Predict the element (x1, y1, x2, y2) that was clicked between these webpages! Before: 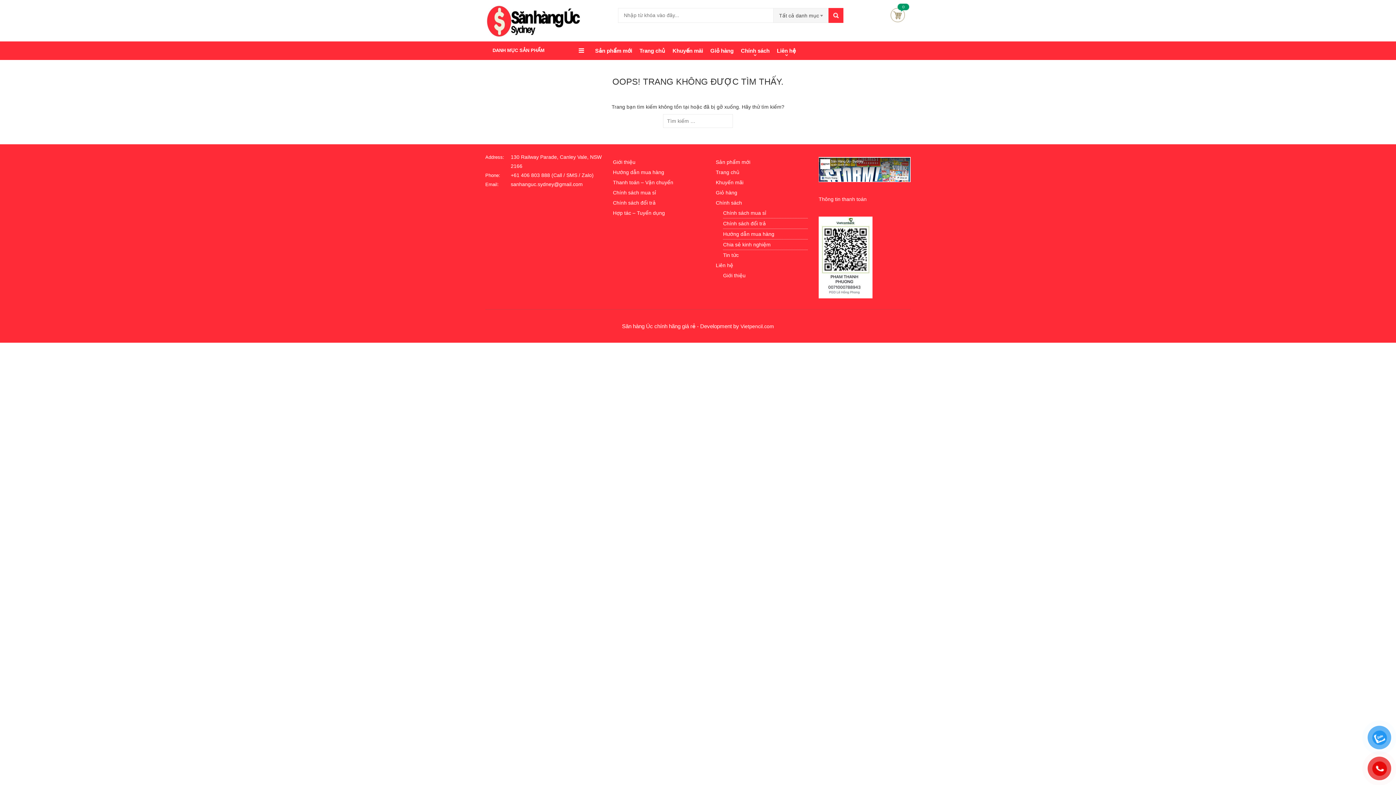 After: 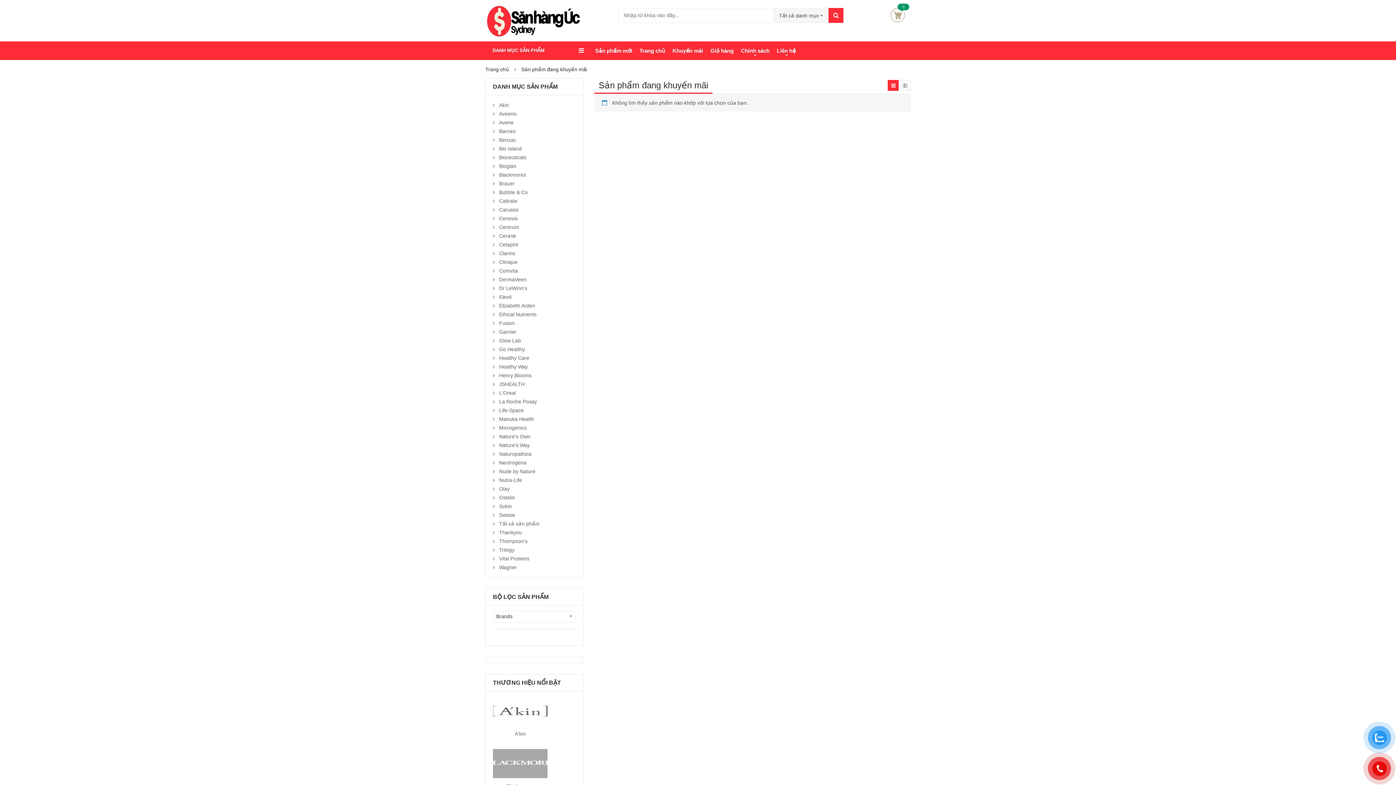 Action: label: Khuyến mãi bbox: (715, 179, 743, 185)